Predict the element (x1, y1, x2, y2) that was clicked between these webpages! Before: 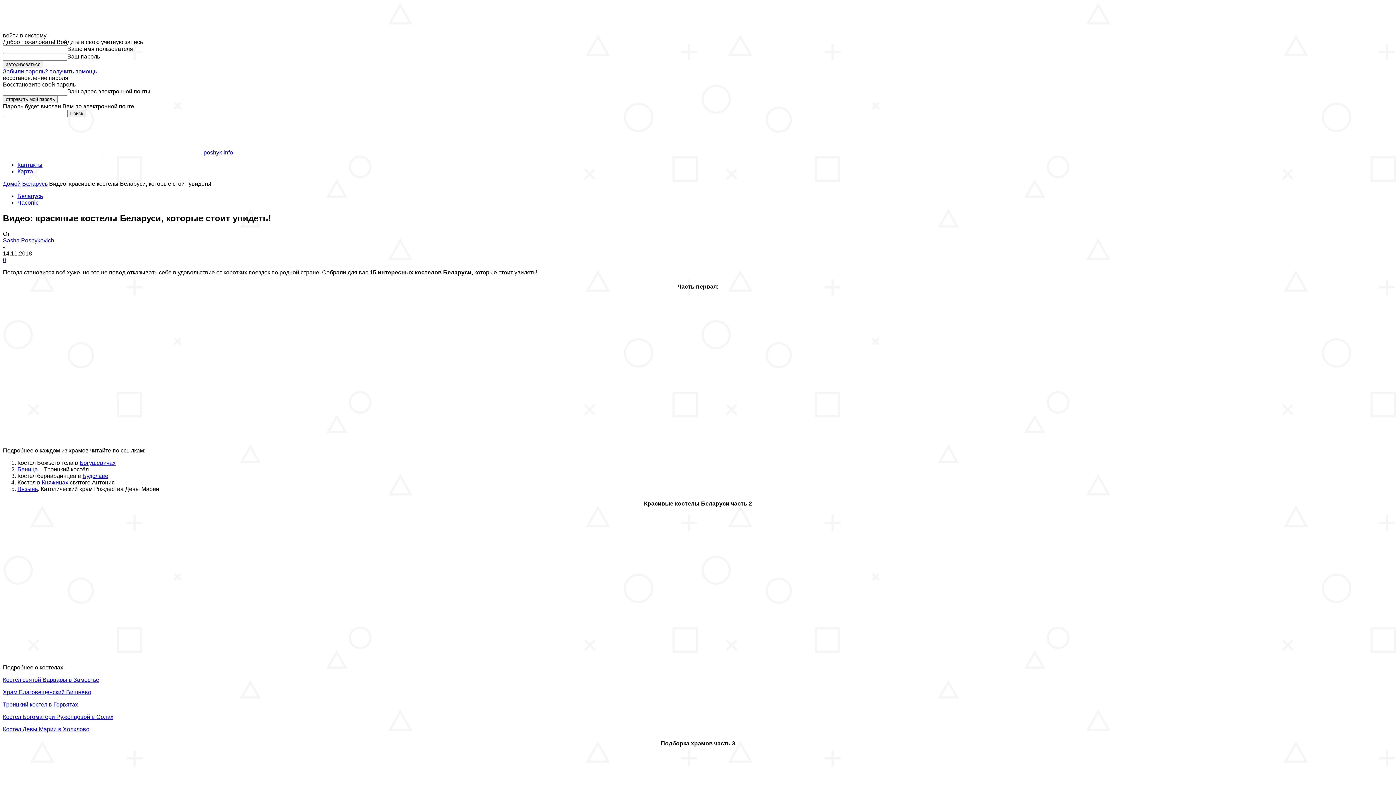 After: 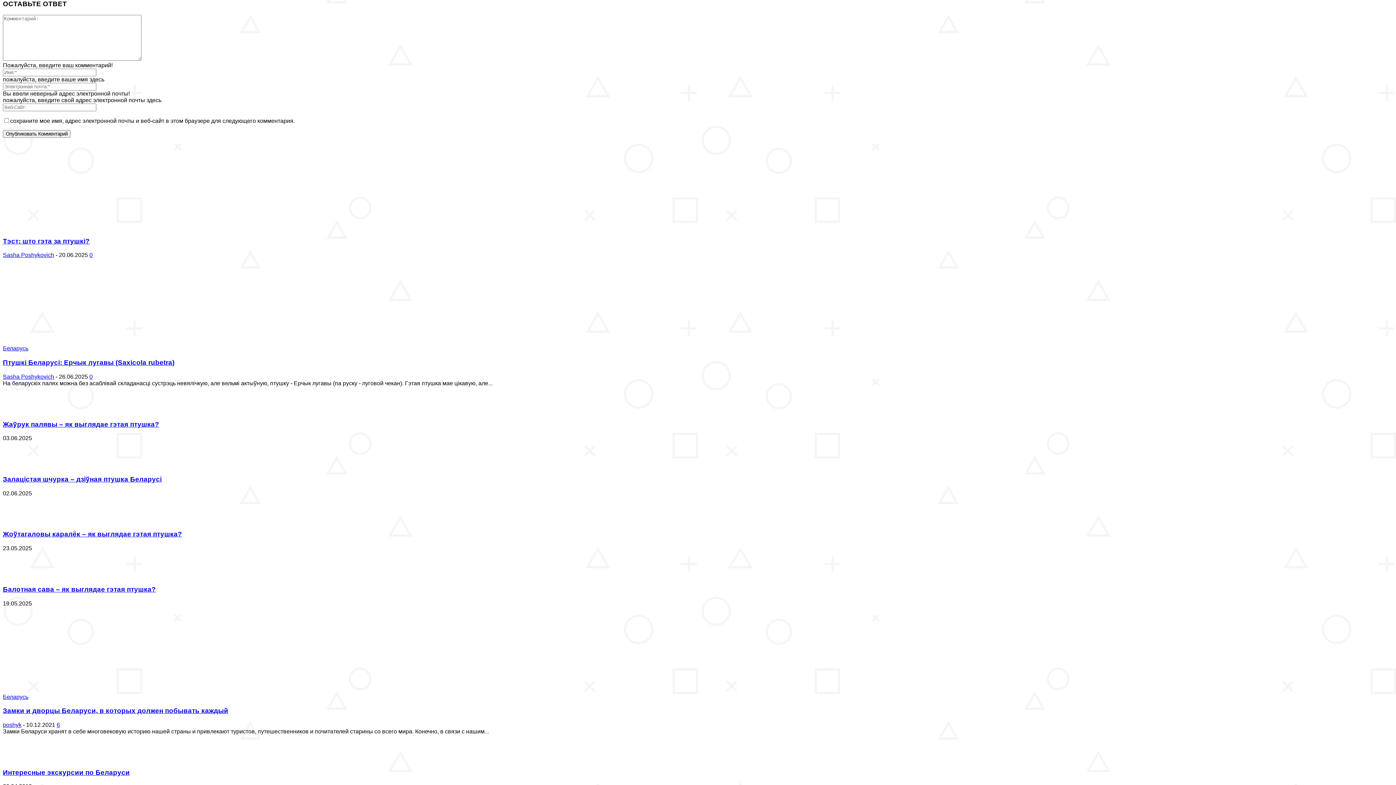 Action: bbox: (2, 257, 6, 263) label: 0